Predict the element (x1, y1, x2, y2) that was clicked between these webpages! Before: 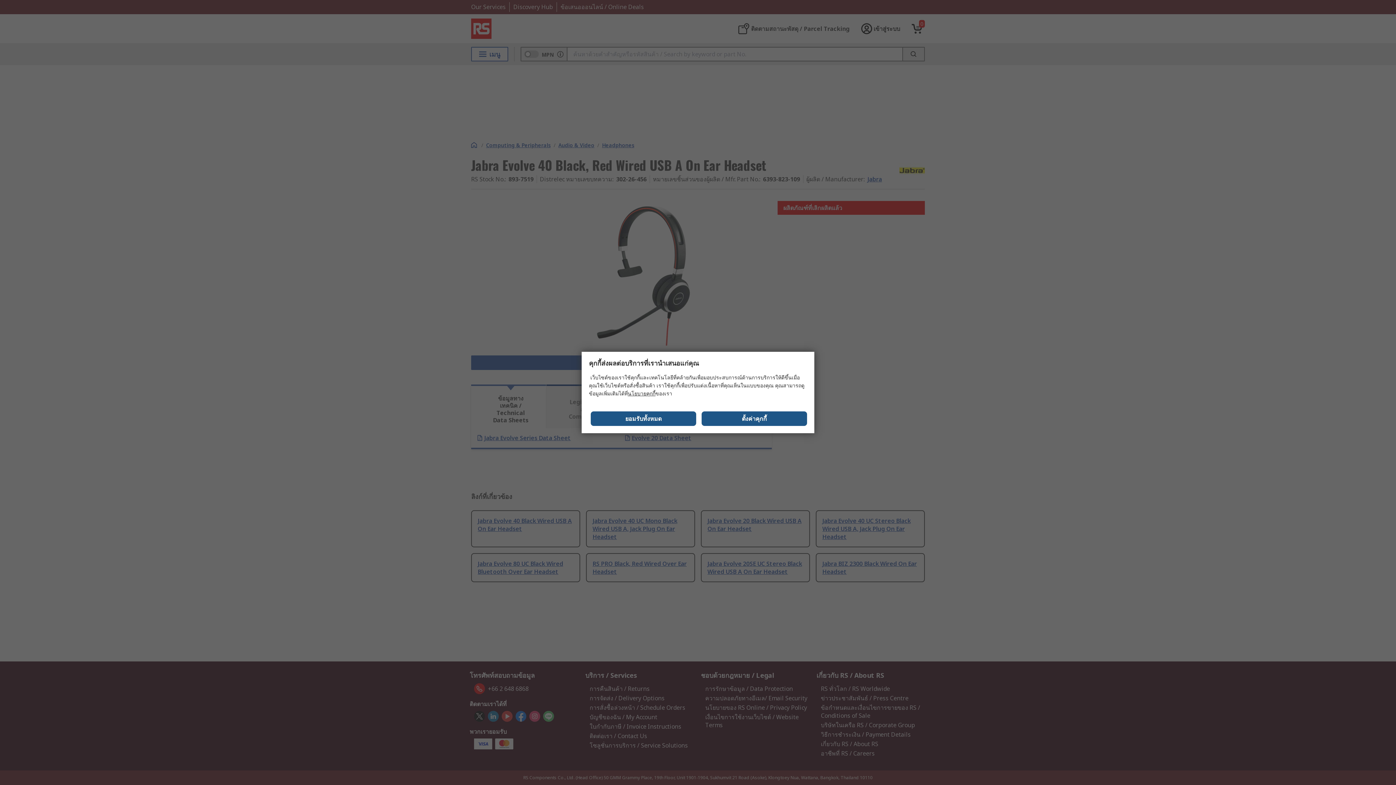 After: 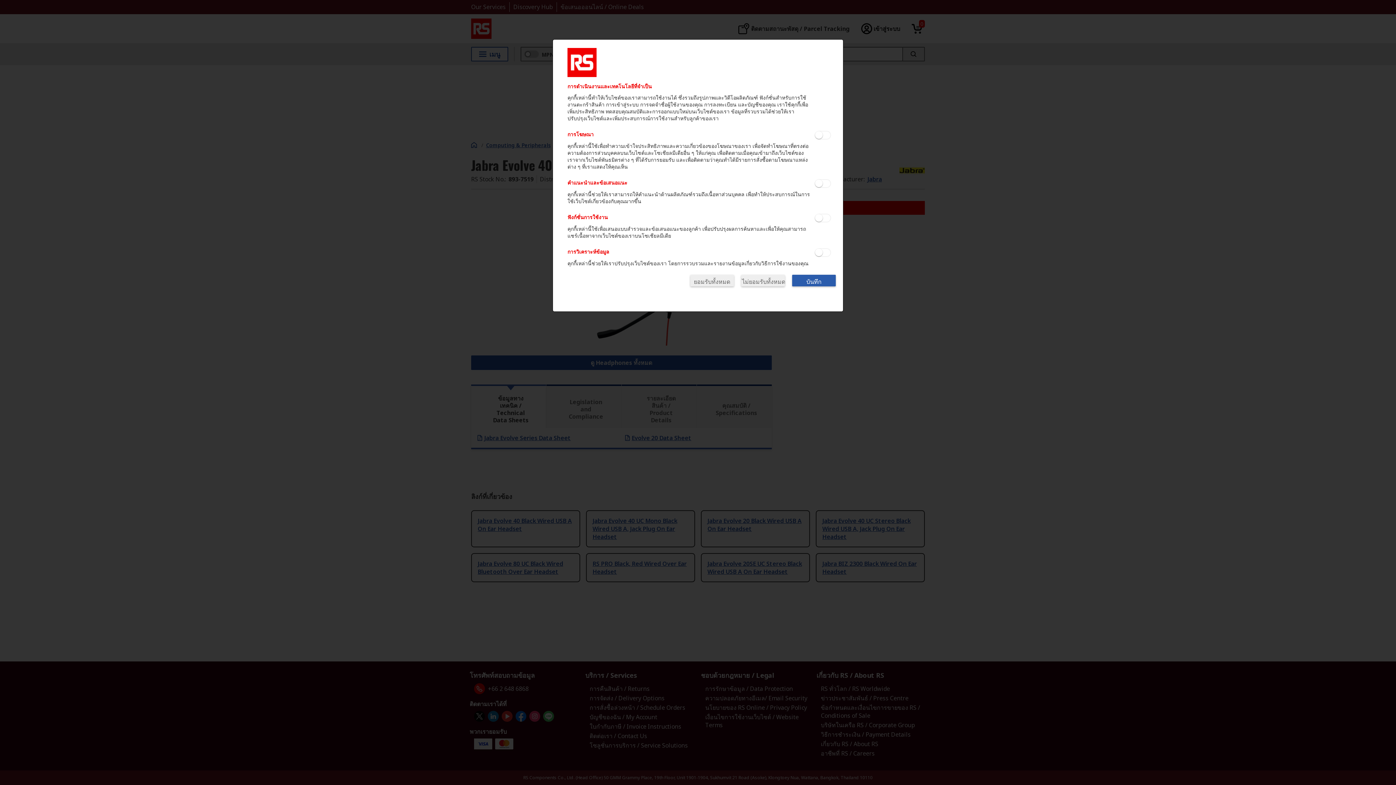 Action: label: ตั้งค่าคุกกี้ bbox: (701, 411, 807, 426)